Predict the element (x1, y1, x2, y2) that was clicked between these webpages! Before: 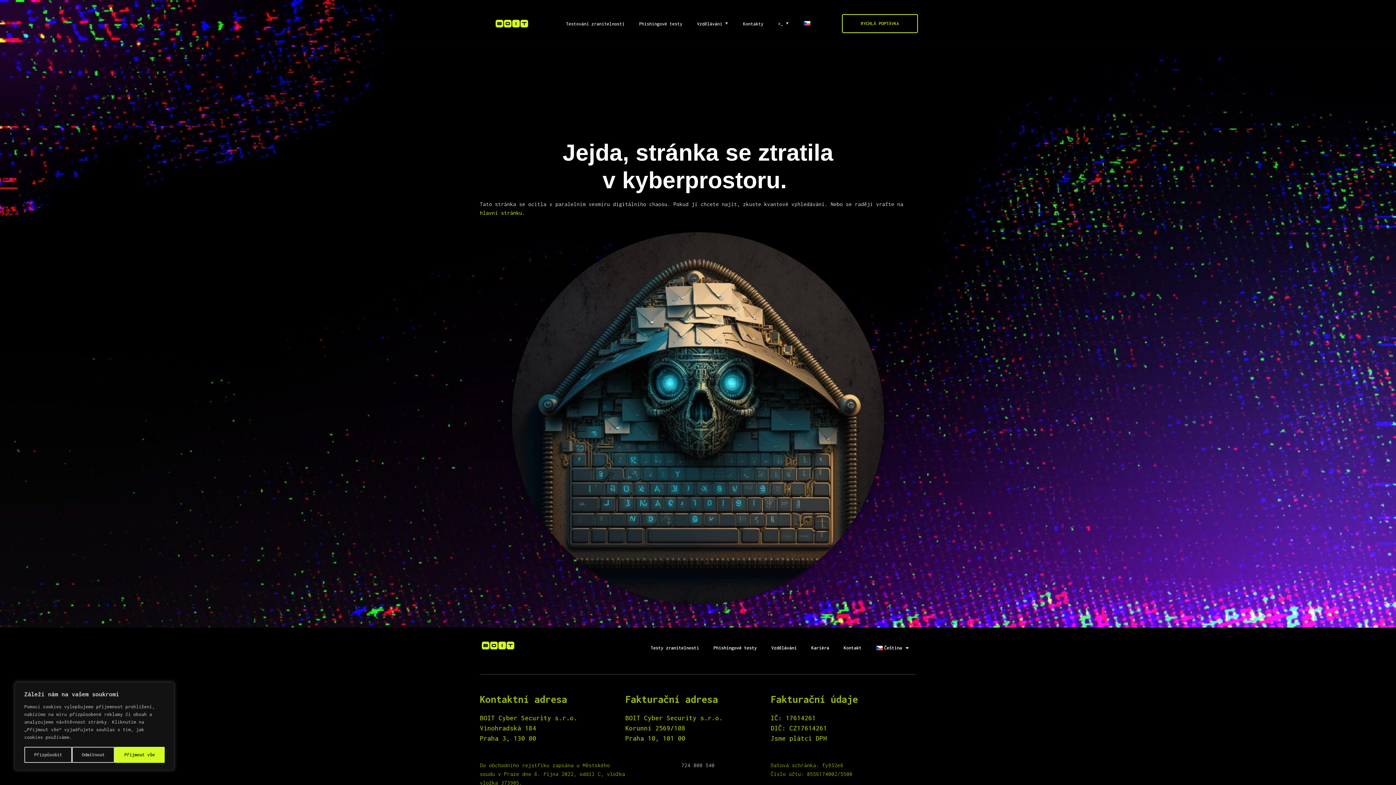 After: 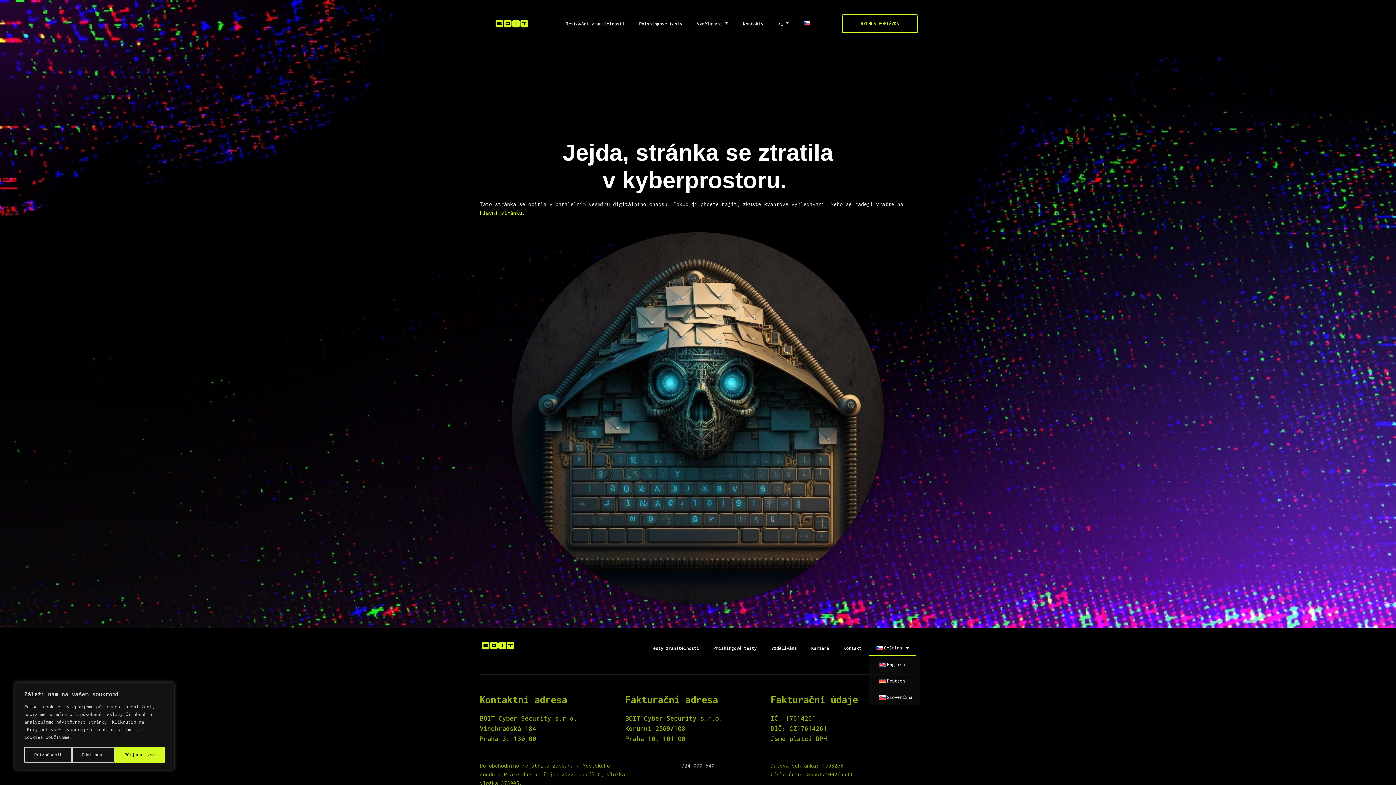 Action: bbox: (869, 640, 916, 656) label: Čeština